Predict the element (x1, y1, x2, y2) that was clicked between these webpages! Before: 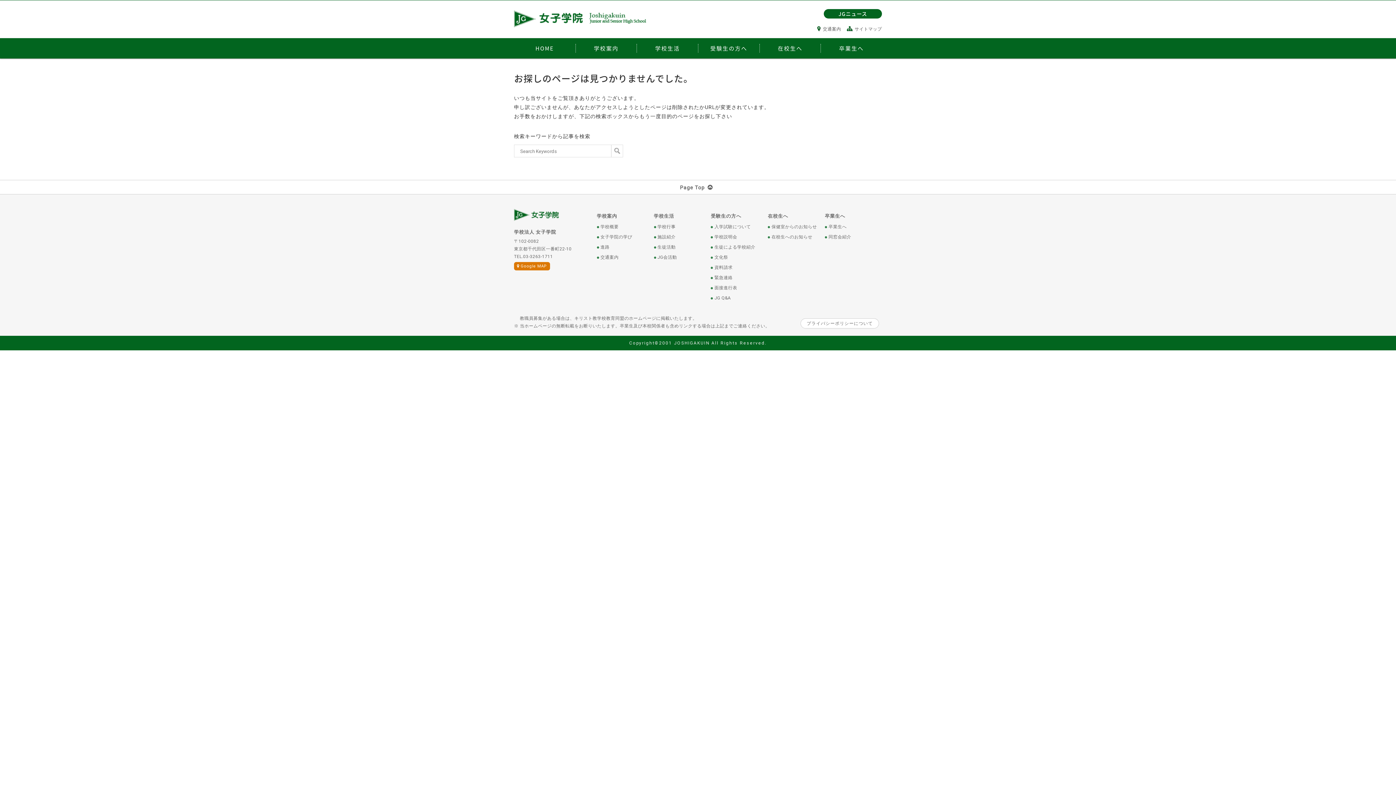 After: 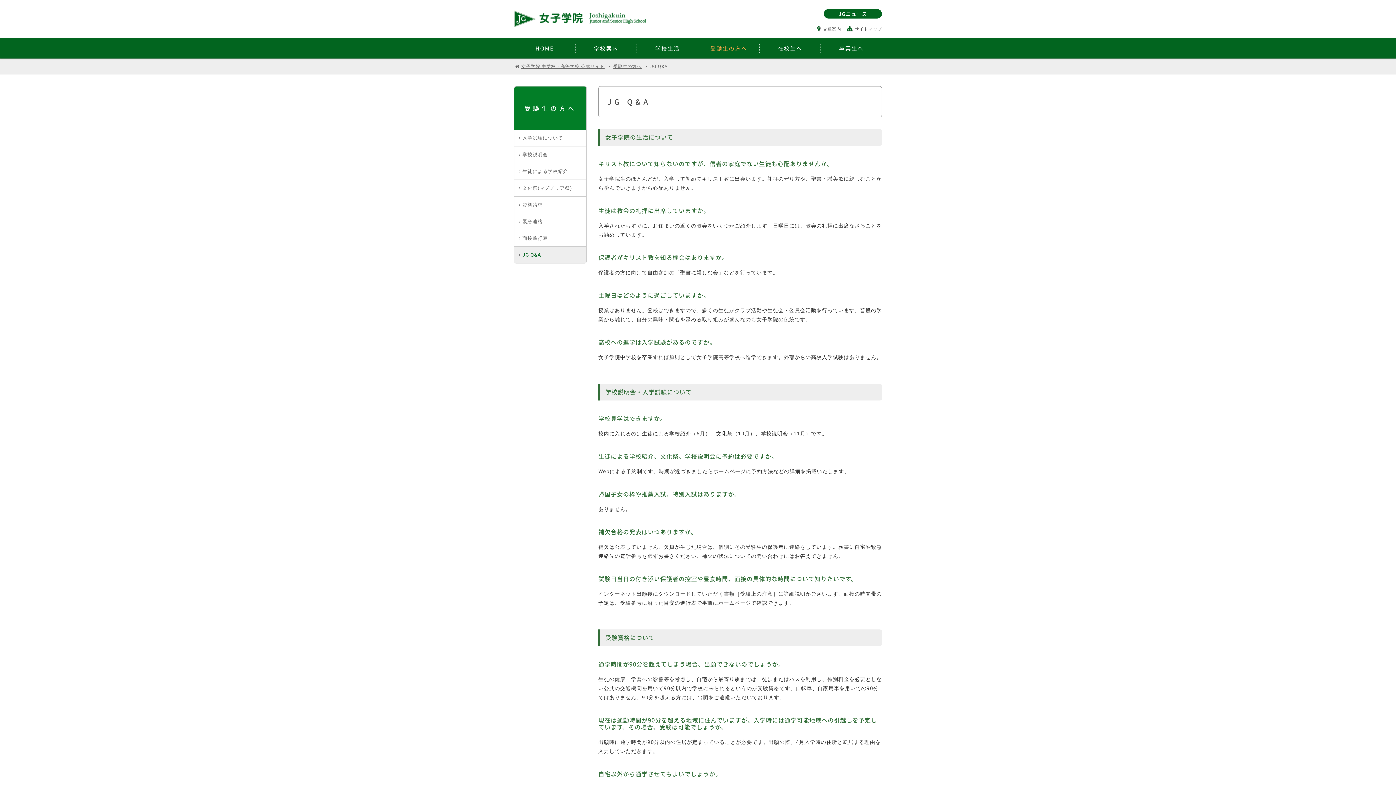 Action: label: JG Q&A bbox: (711, 293, 768, 303)